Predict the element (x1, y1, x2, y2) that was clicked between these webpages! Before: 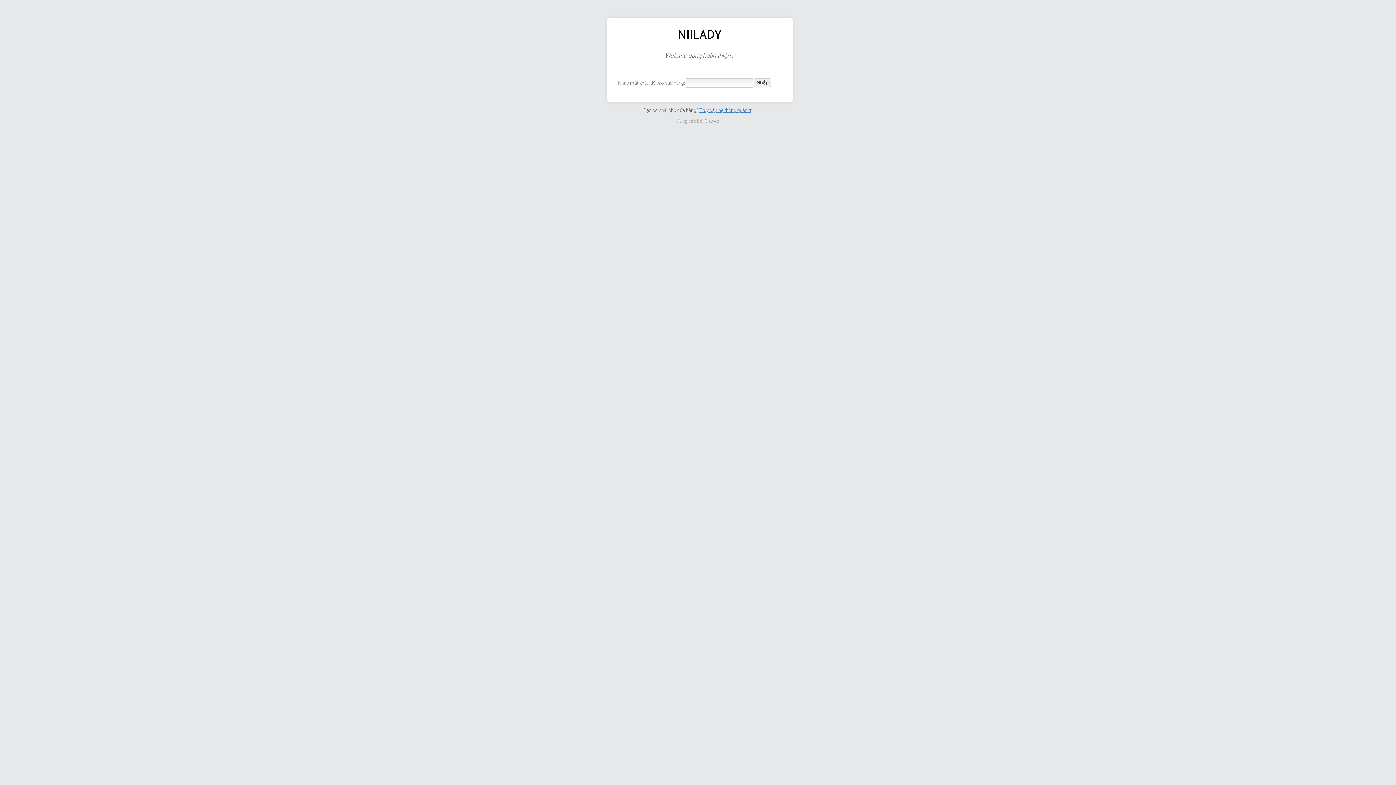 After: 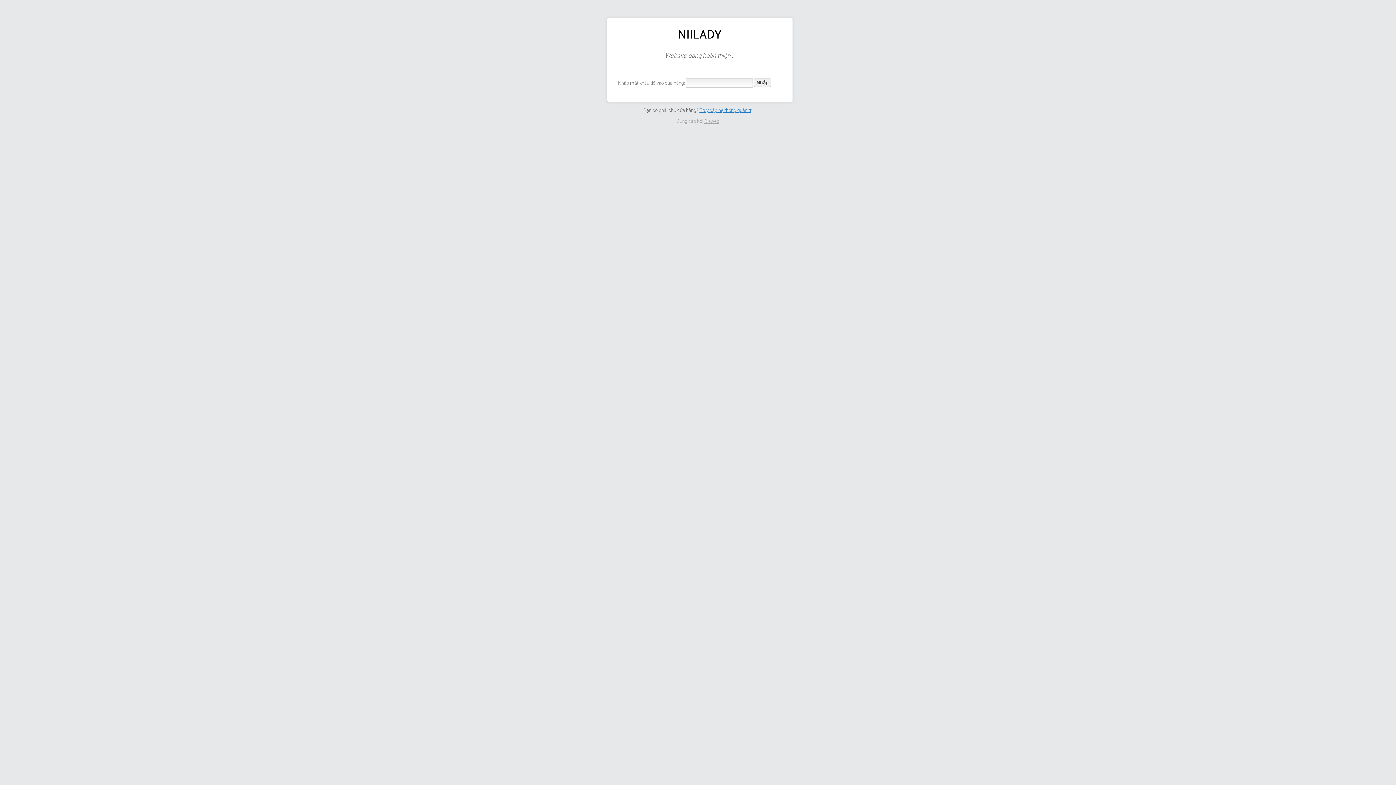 Action: label: Bizweb bbox: (704, 118, 719, 123)